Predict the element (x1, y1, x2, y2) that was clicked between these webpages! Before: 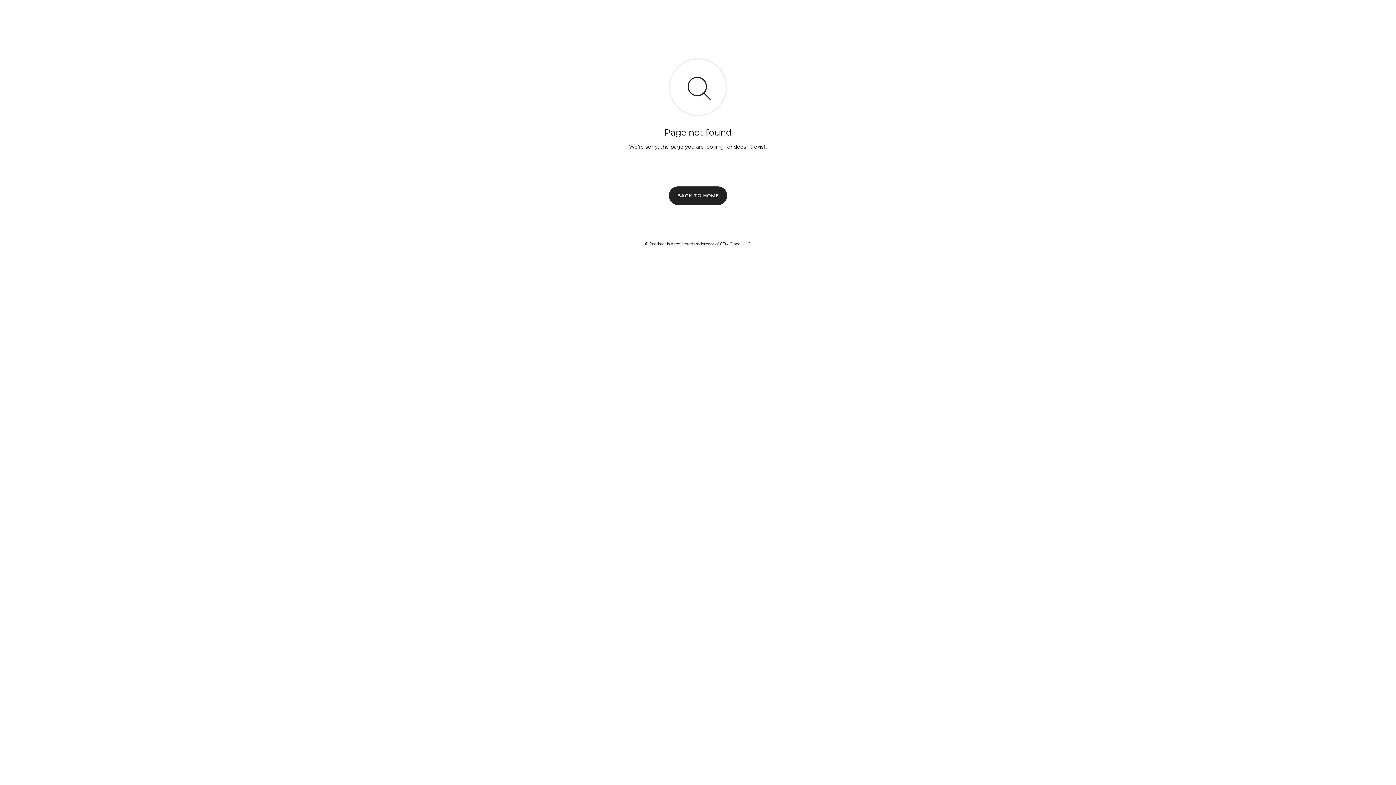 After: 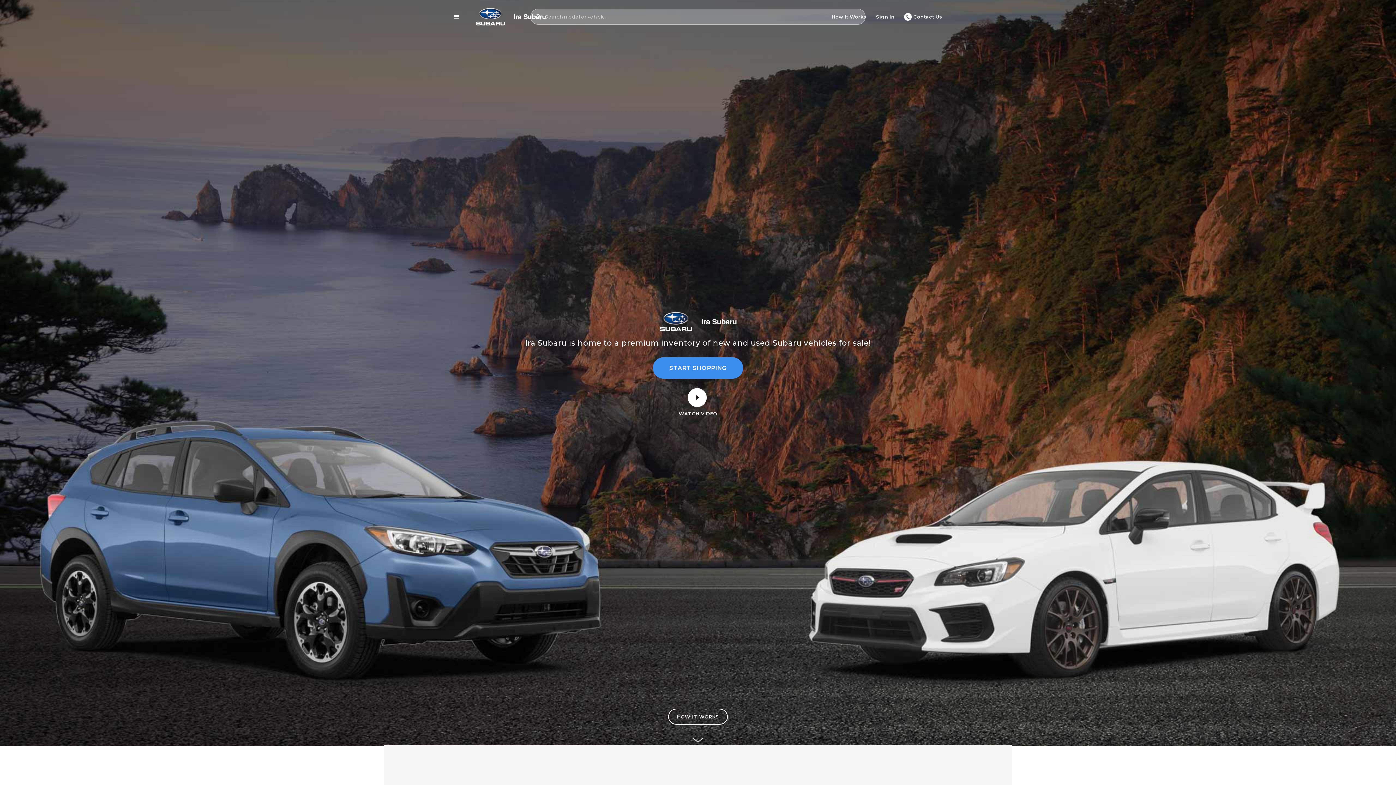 Action: label: BACK TO HOME bbox: (669, 186, 727, 204)